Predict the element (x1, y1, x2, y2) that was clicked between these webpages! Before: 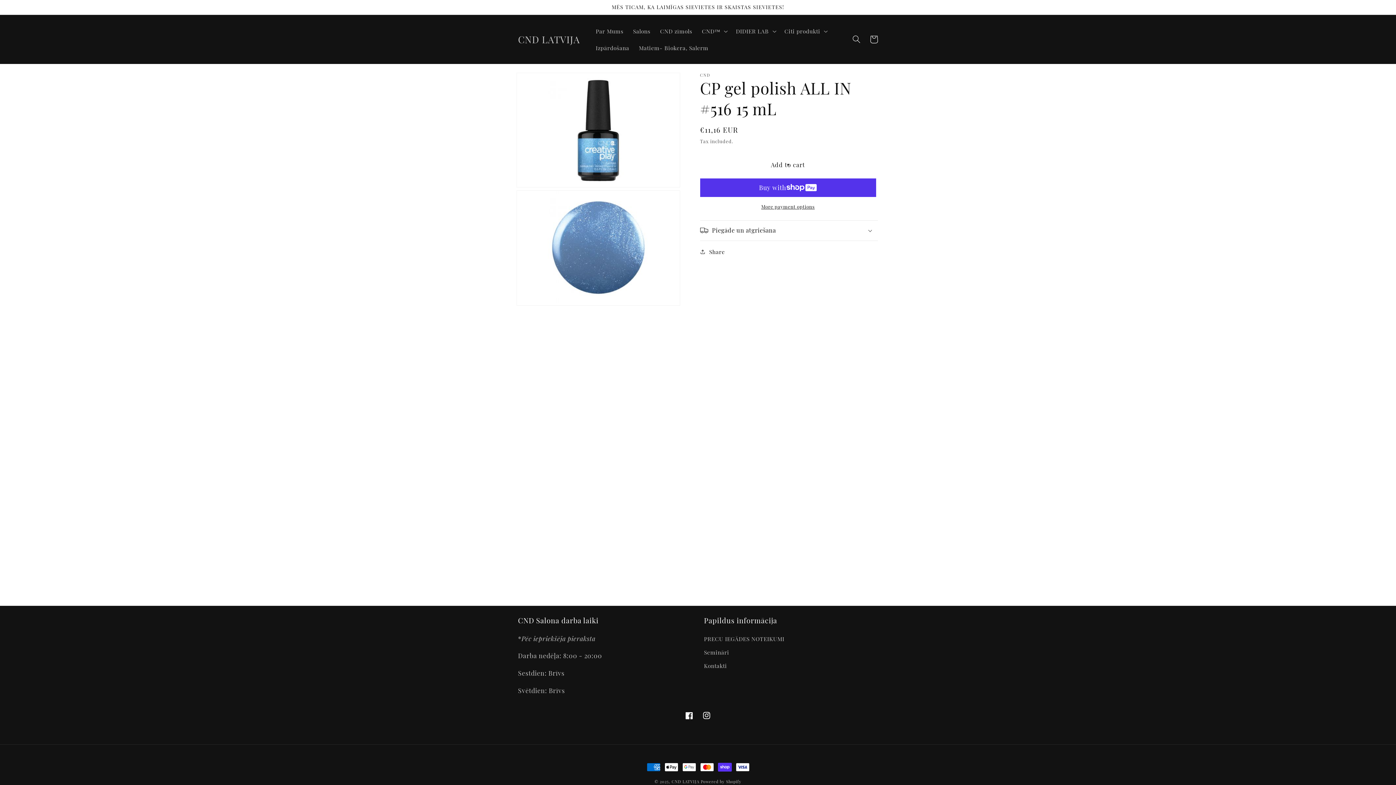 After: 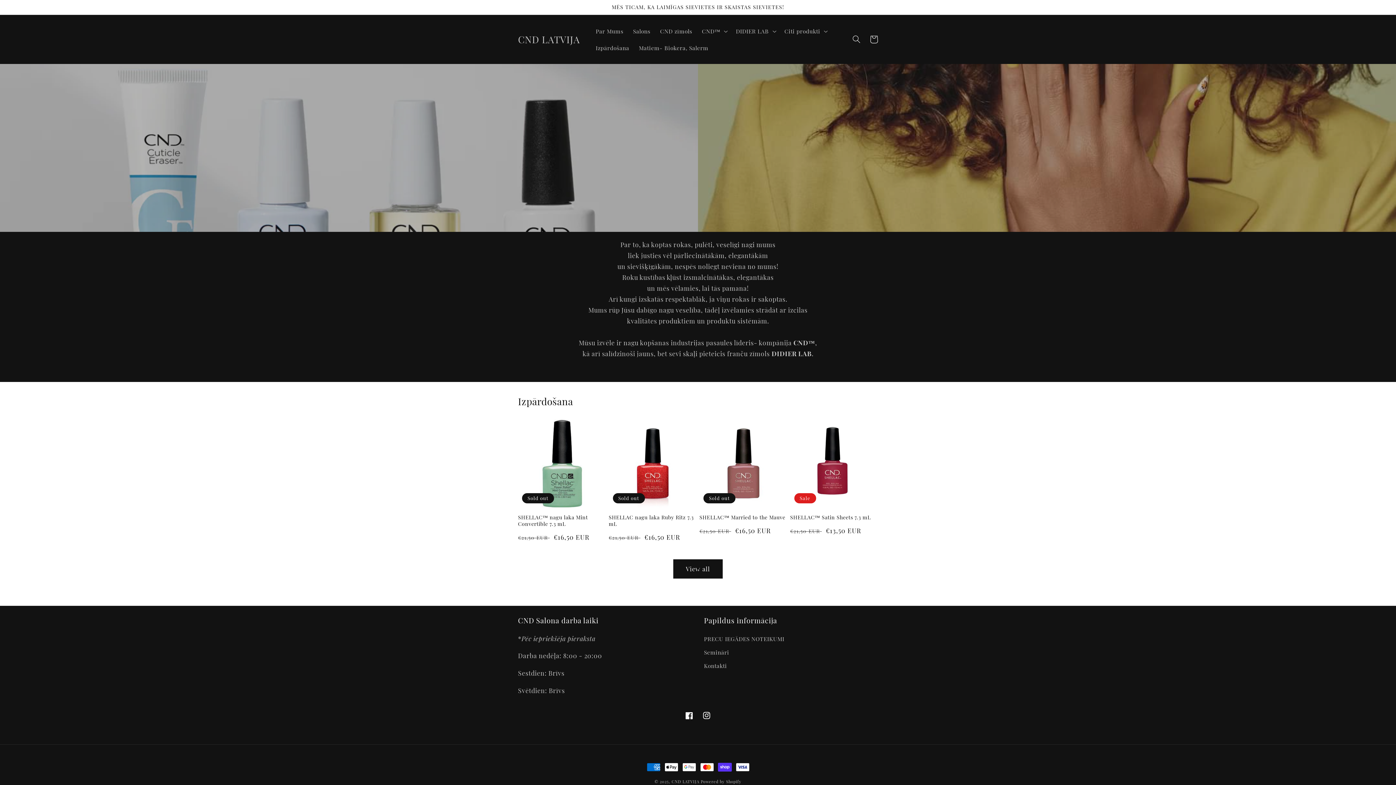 Action: bbox: (515, 31, 583, 47) label: CND LATVIJA